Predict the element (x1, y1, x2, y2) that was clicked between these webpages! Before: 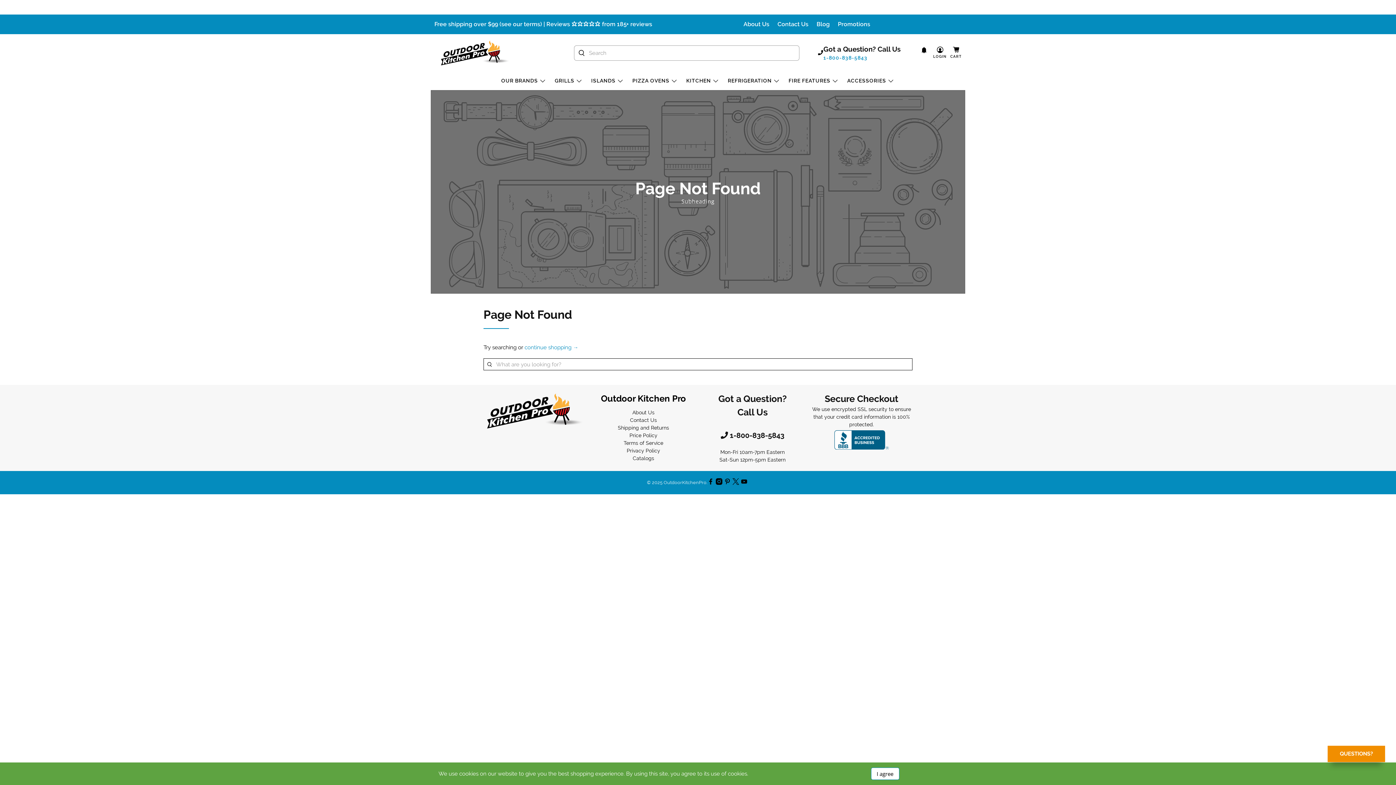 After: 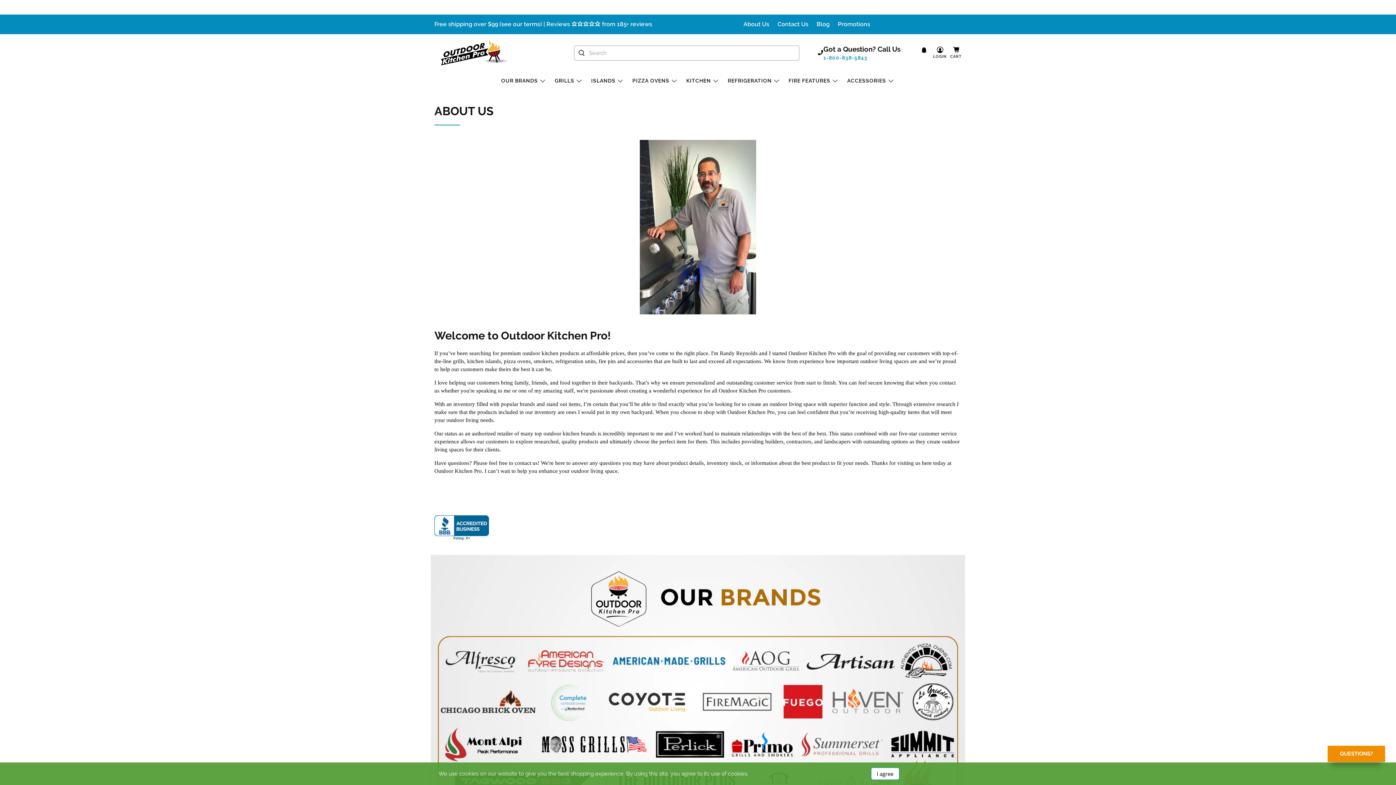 Action: bbox: (632, 409, 654, 415) label: About Us